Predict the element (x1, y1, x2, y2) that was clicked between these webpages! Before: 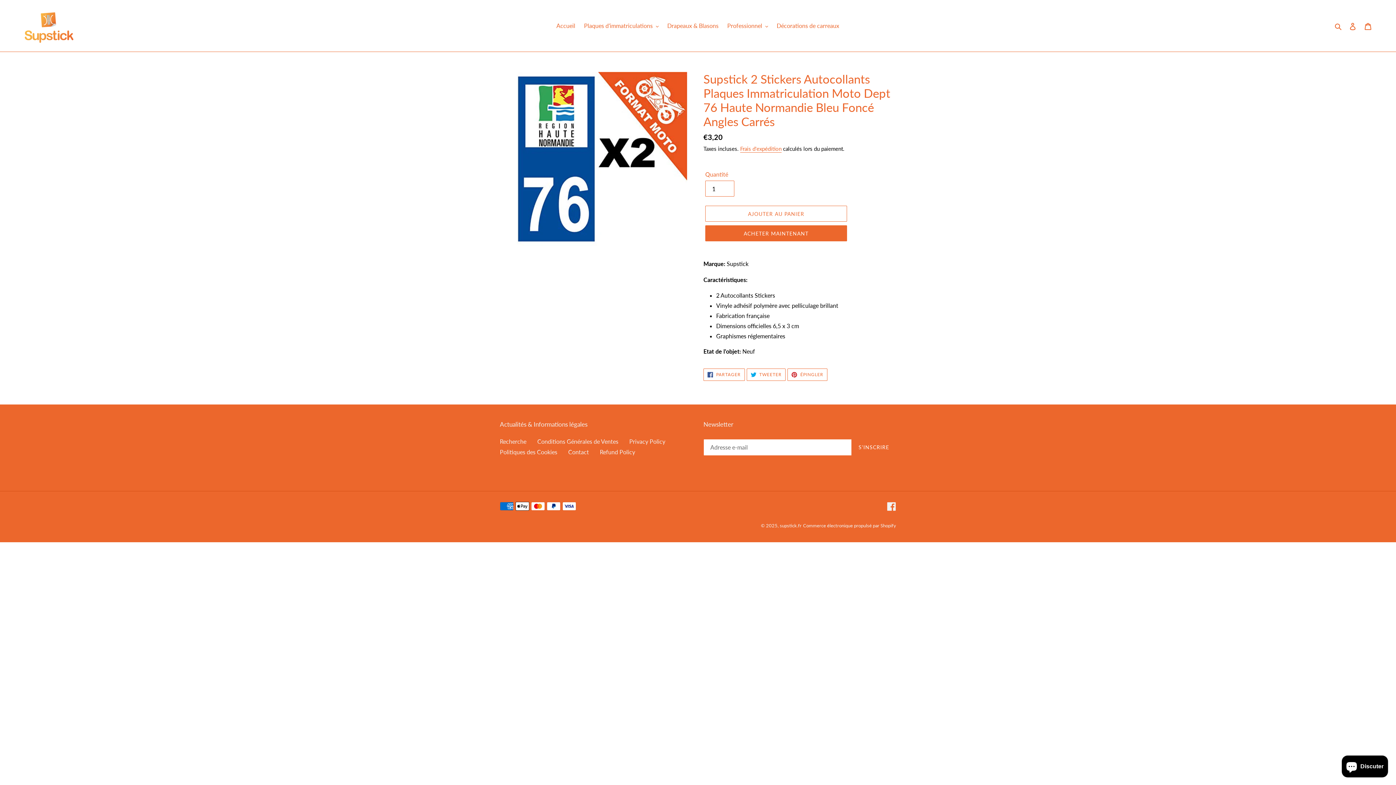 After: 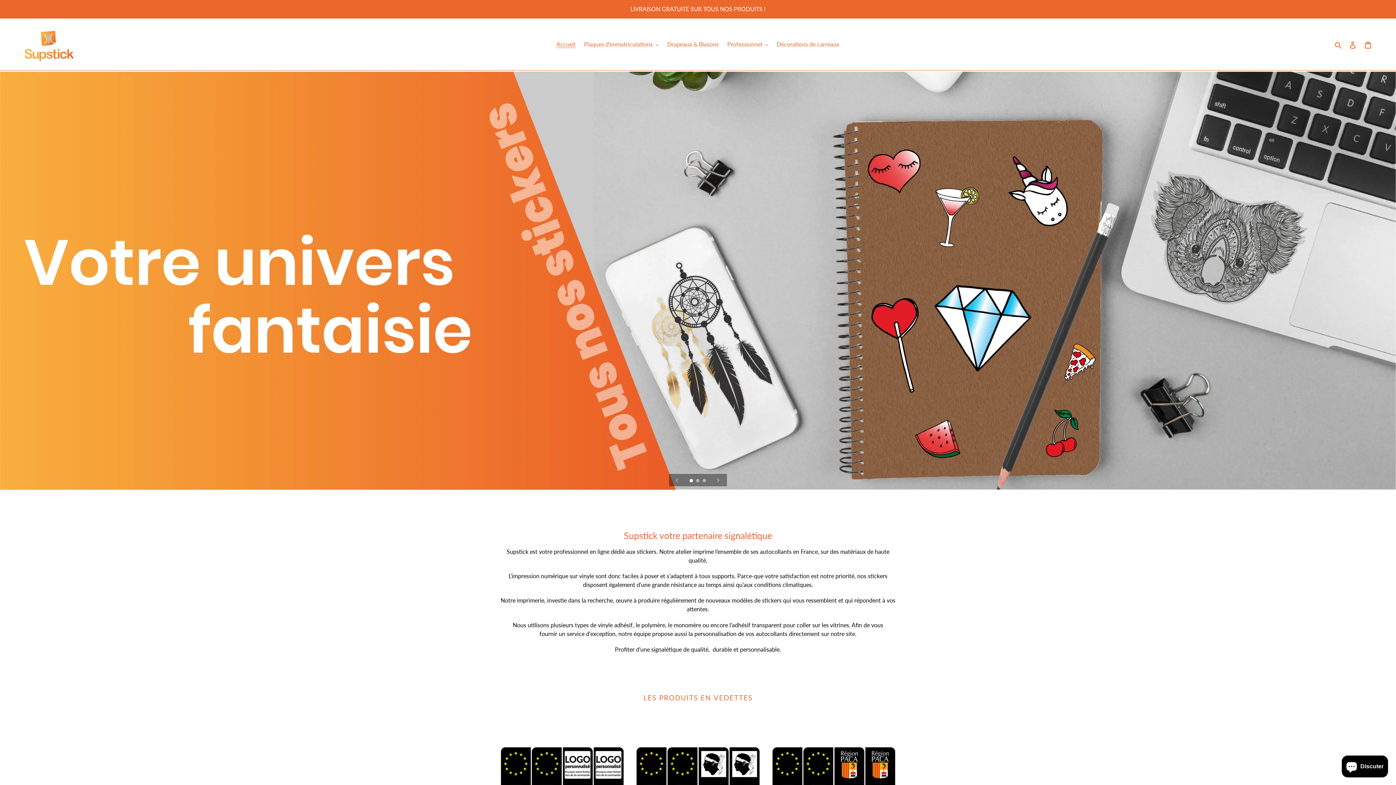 Action: bbox: (20, 5, 78, 46)